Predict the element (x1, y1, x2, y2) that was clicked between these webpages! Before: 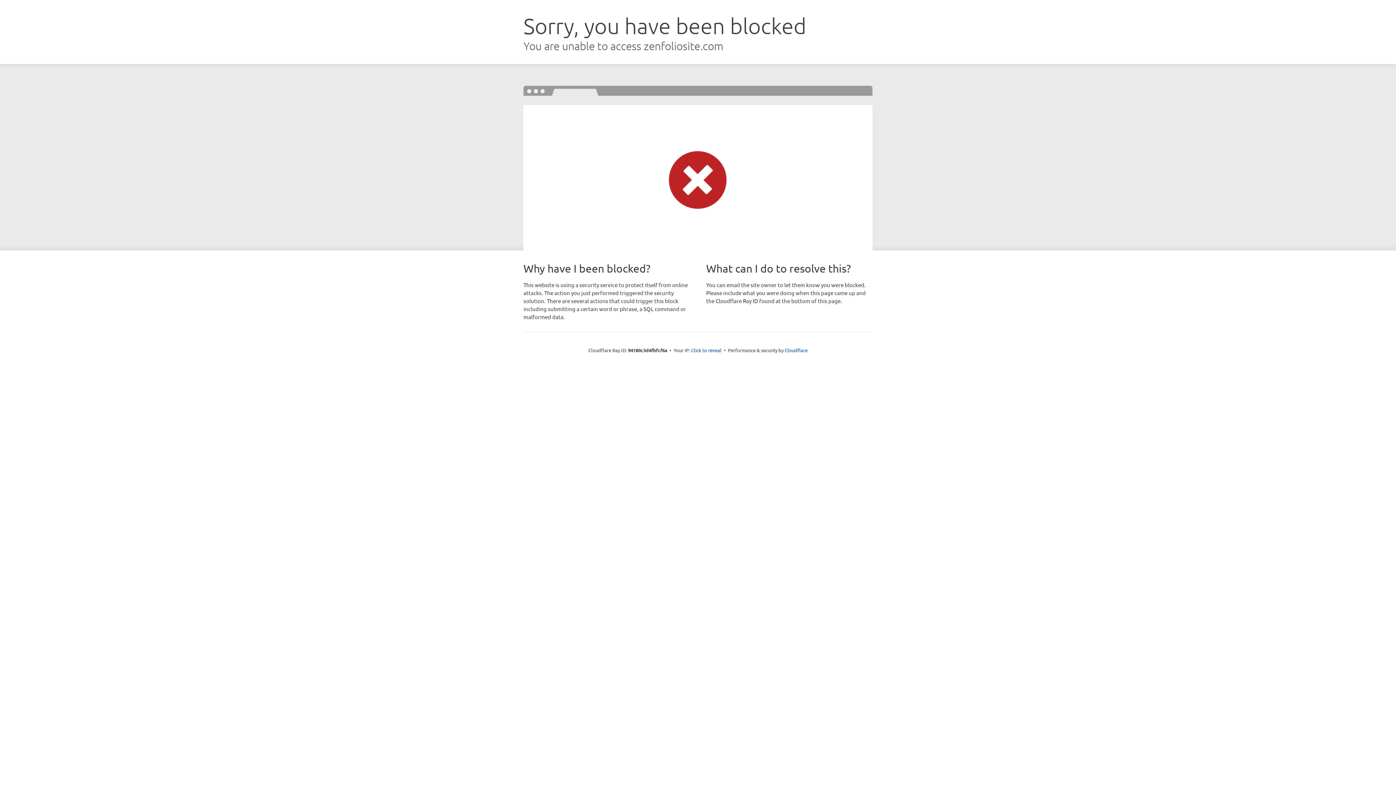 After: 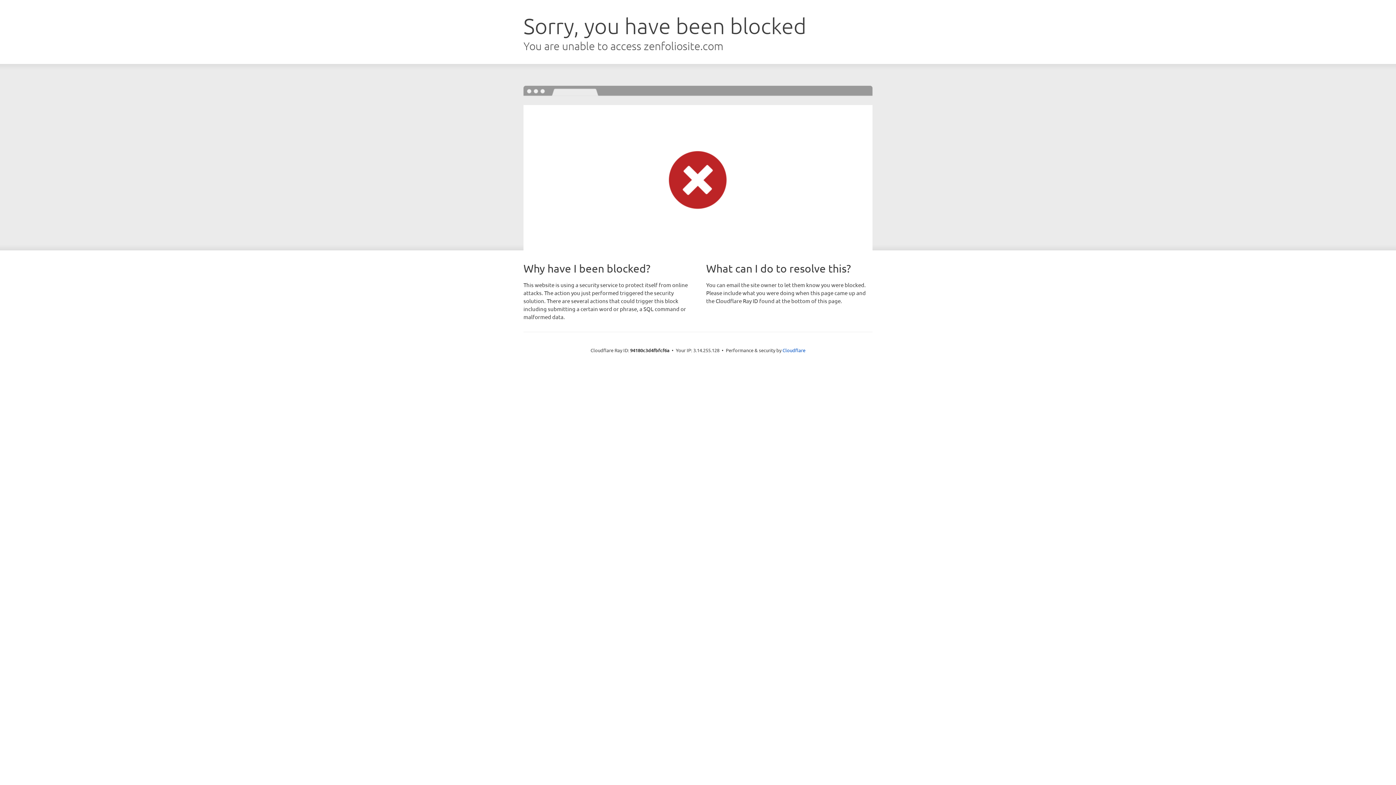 Action: bbox: (691, 346, 721, 353) label: Click to reveal